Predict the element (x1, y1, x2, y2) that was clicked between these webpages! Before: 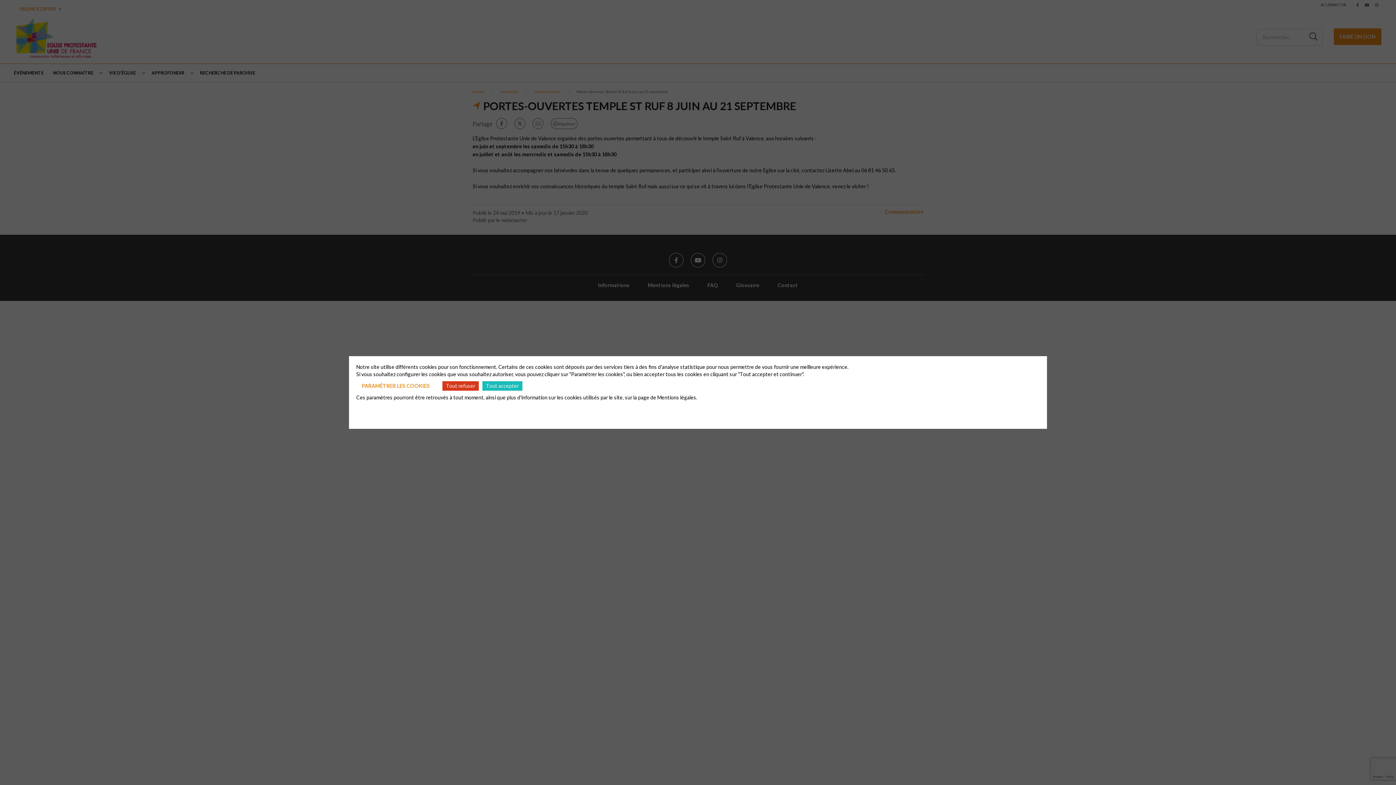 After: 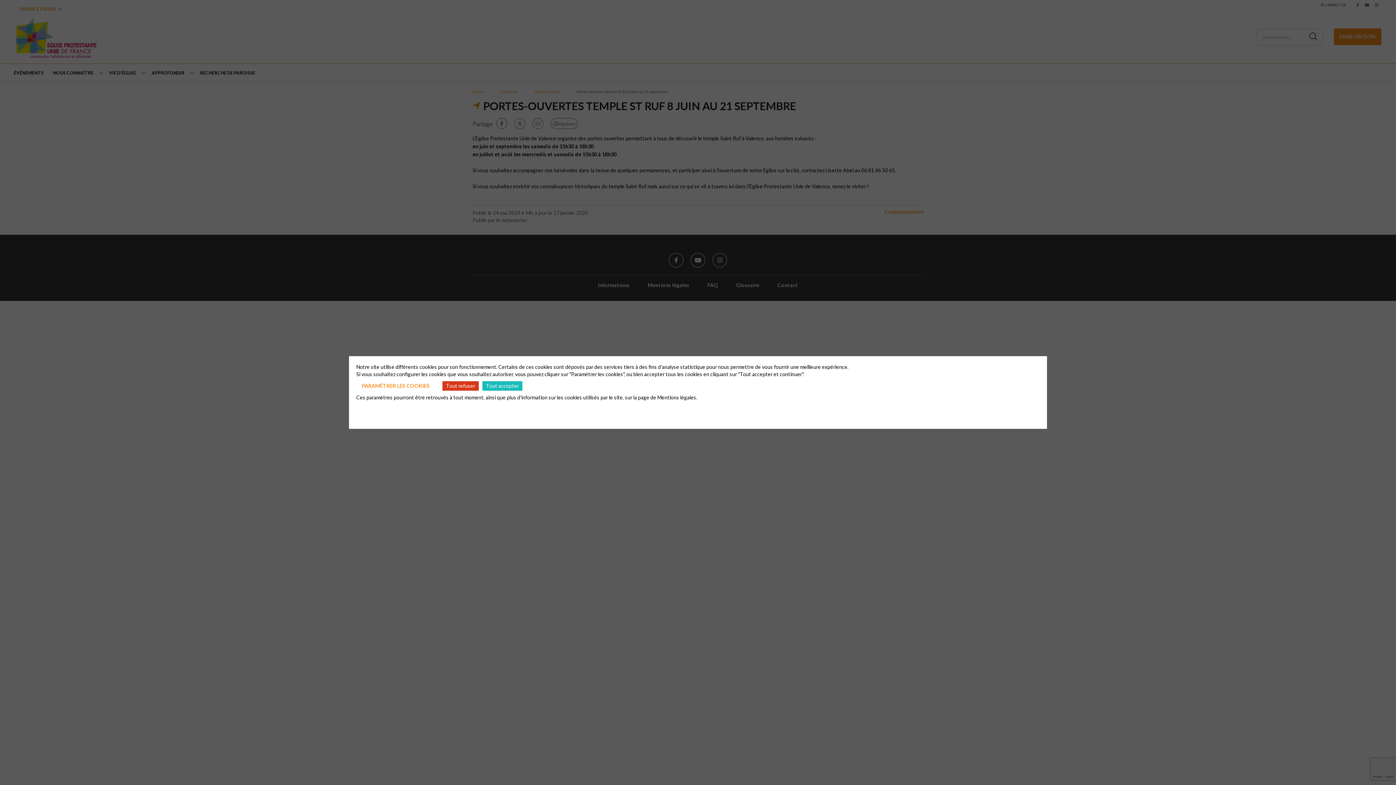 Action: label: Mentions légales. bbox: (657, 394, 697, 400)